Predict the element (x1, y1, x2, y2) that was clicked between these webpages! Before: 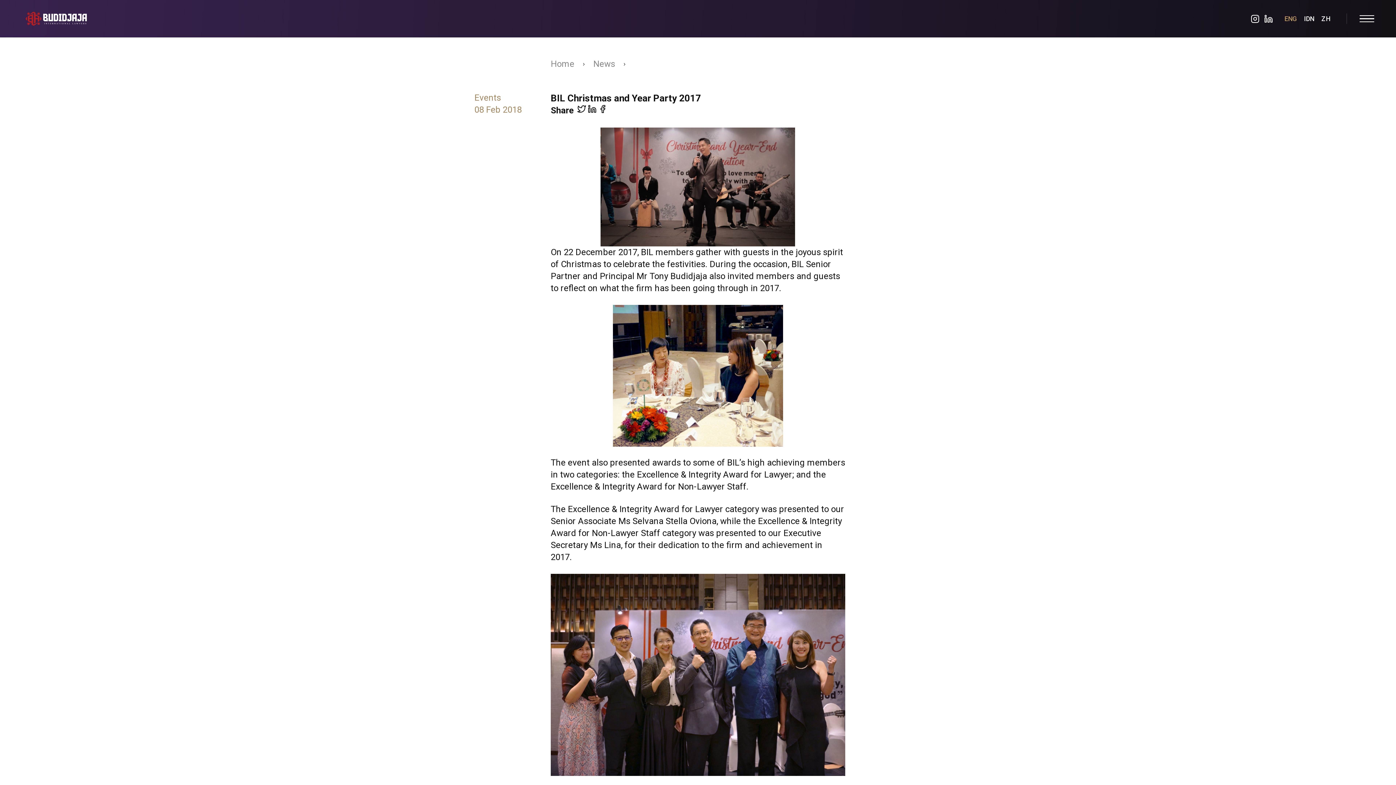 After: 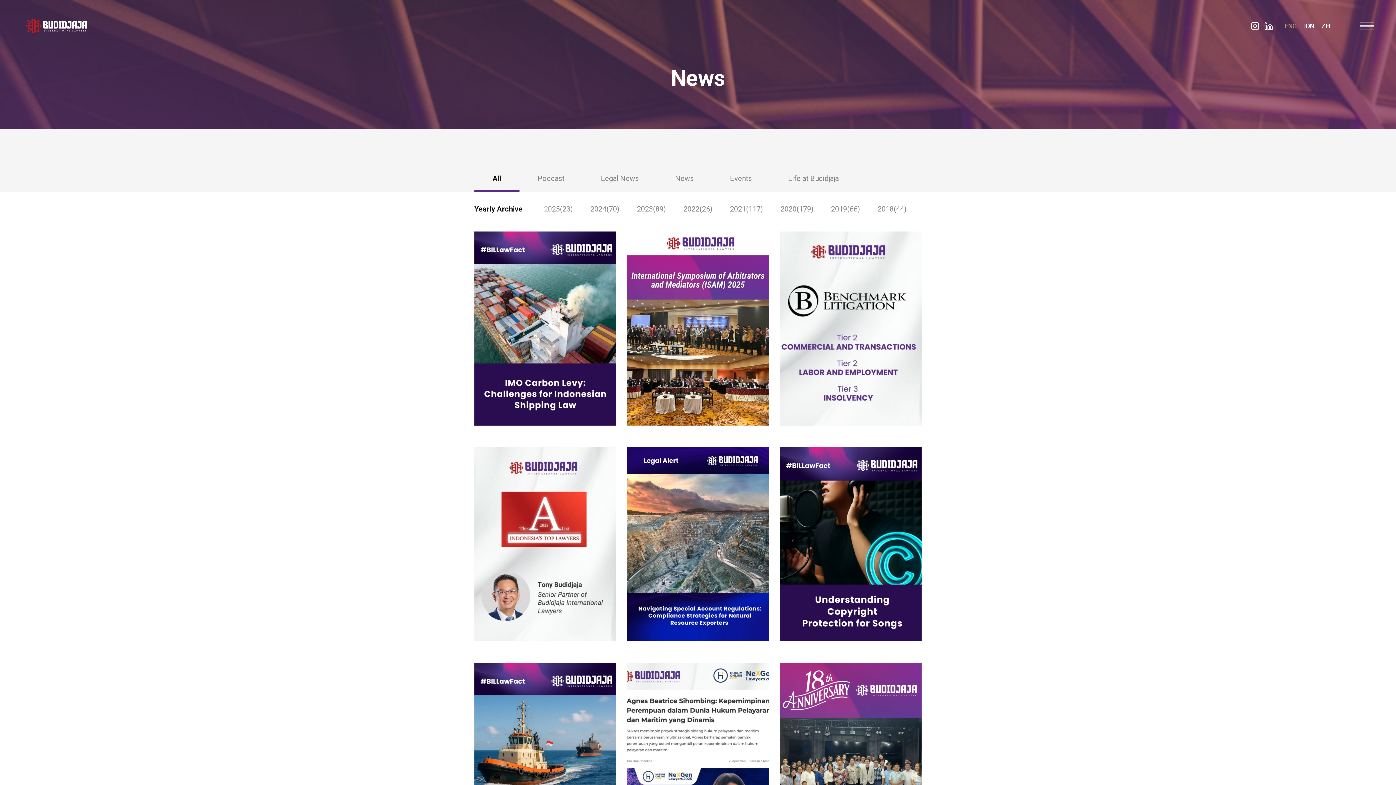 Action: bbox: (593, 58, 615, 70) label: News